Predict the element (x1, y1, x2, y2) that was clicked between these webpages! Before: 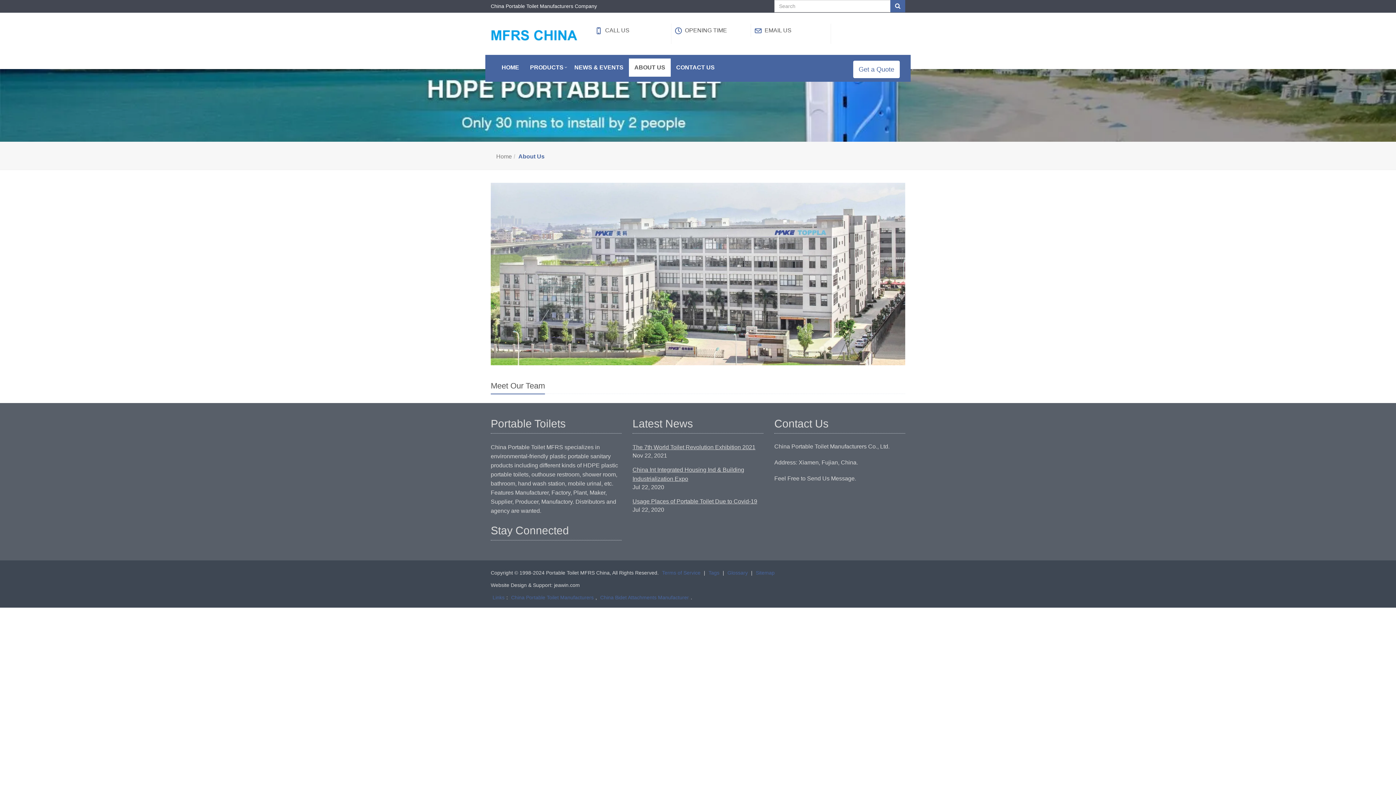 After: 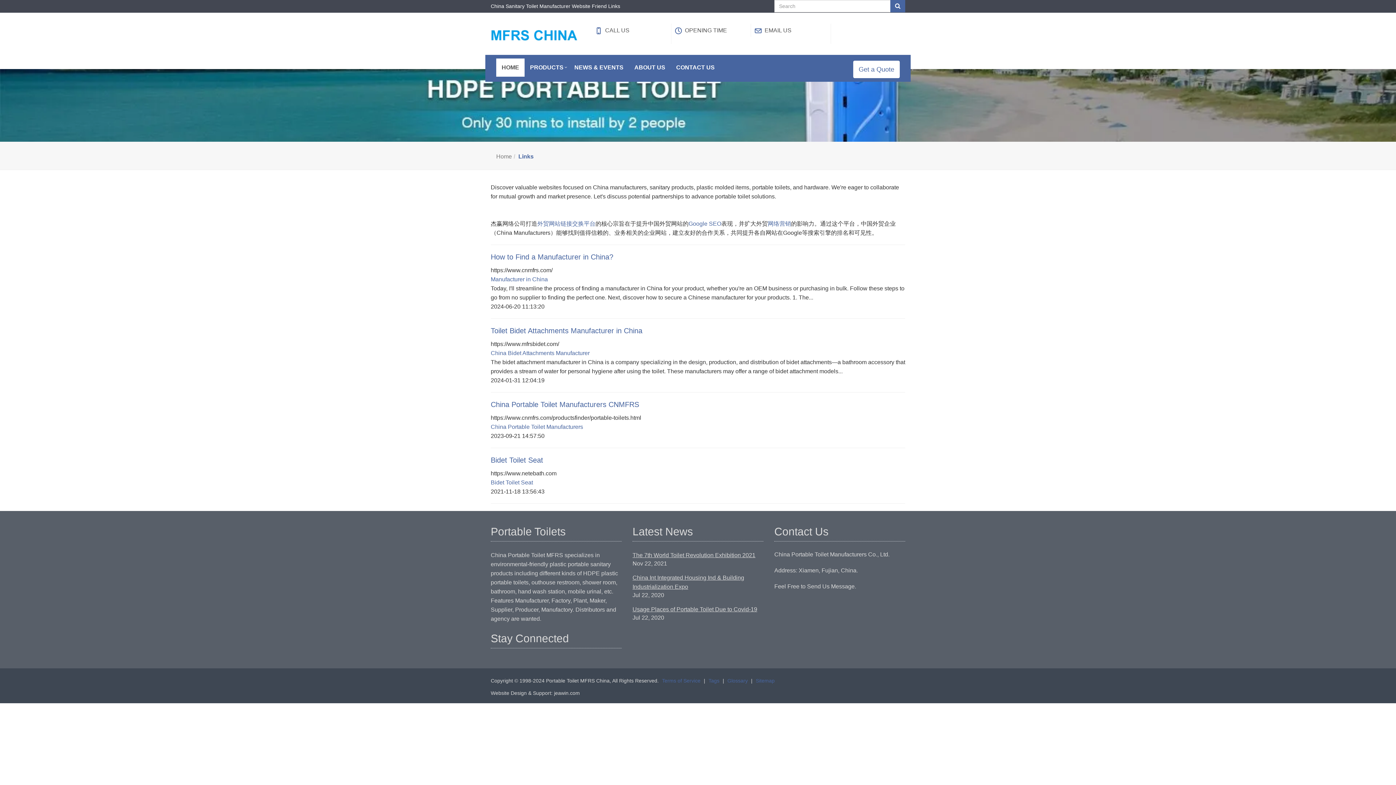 Action: bbox: (492, 593, 504, 601) label: Links